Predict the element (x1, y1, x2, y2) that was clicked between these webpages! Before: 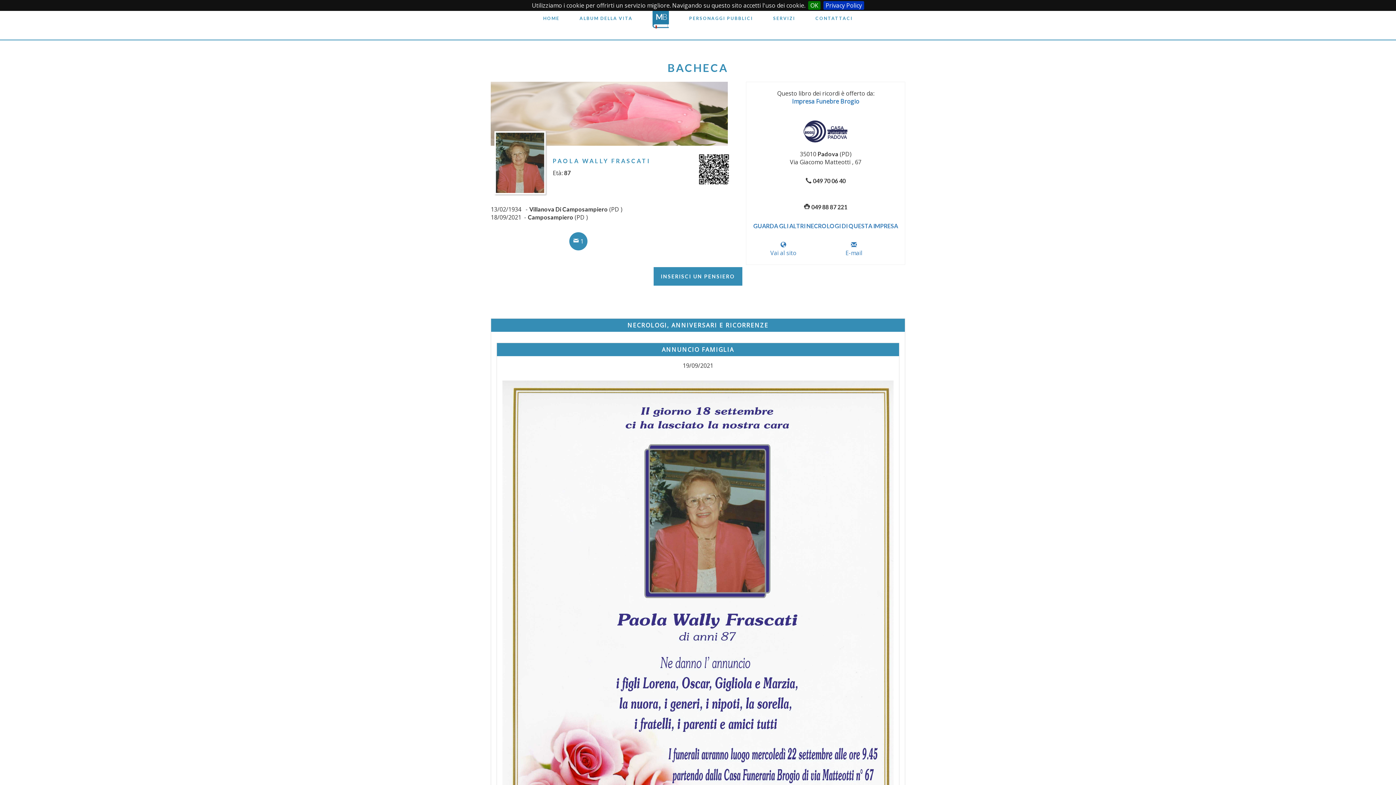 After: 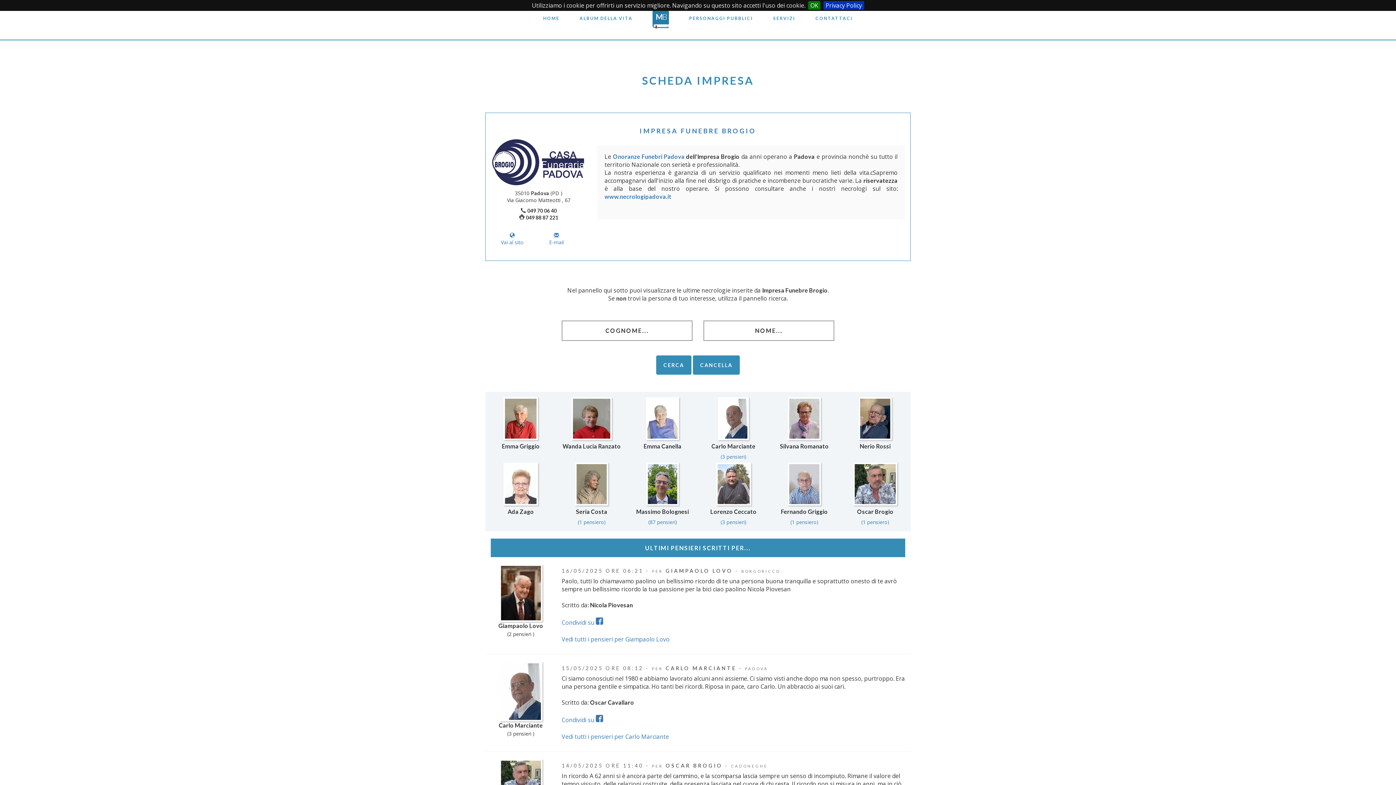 Action: bbox: (792, 97, 859, 105) label: Impresa Funebre Brogio